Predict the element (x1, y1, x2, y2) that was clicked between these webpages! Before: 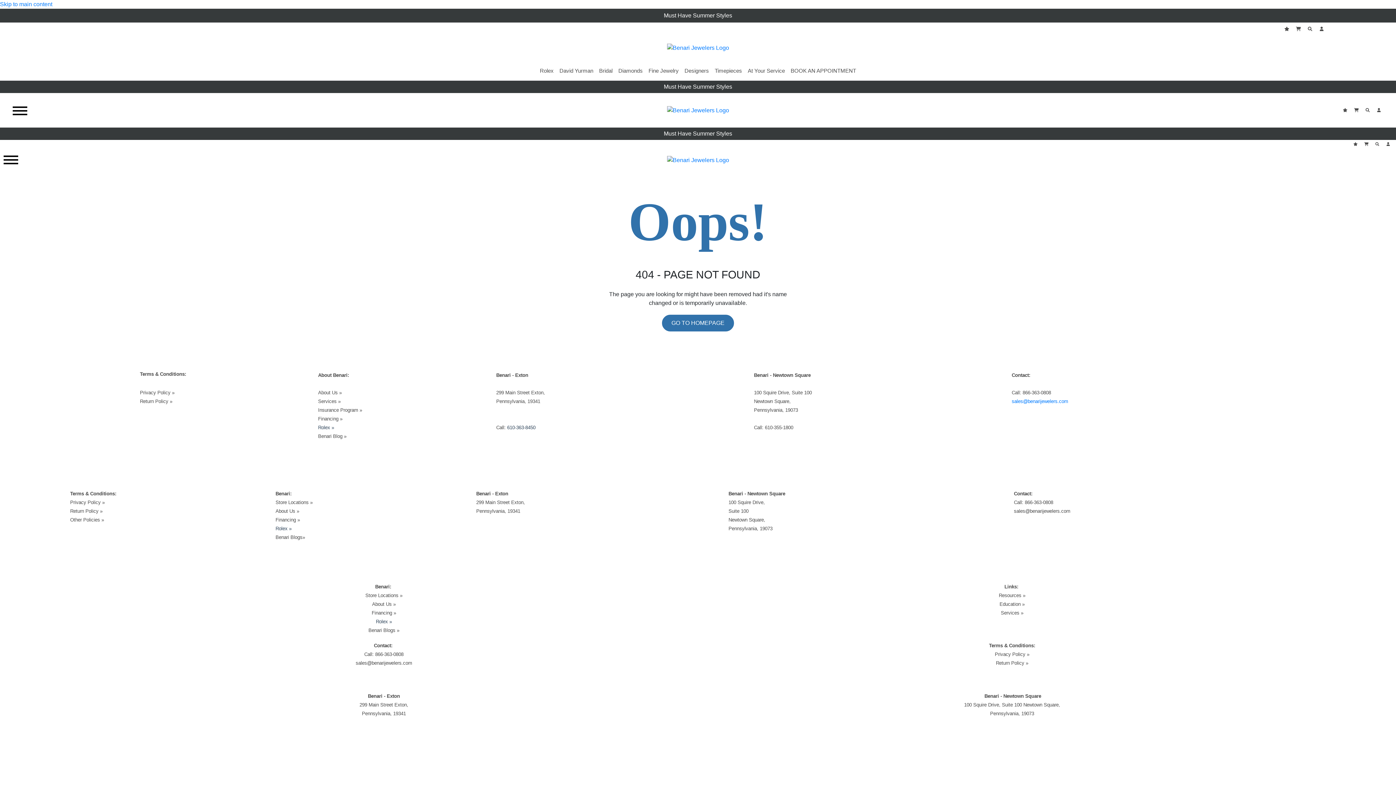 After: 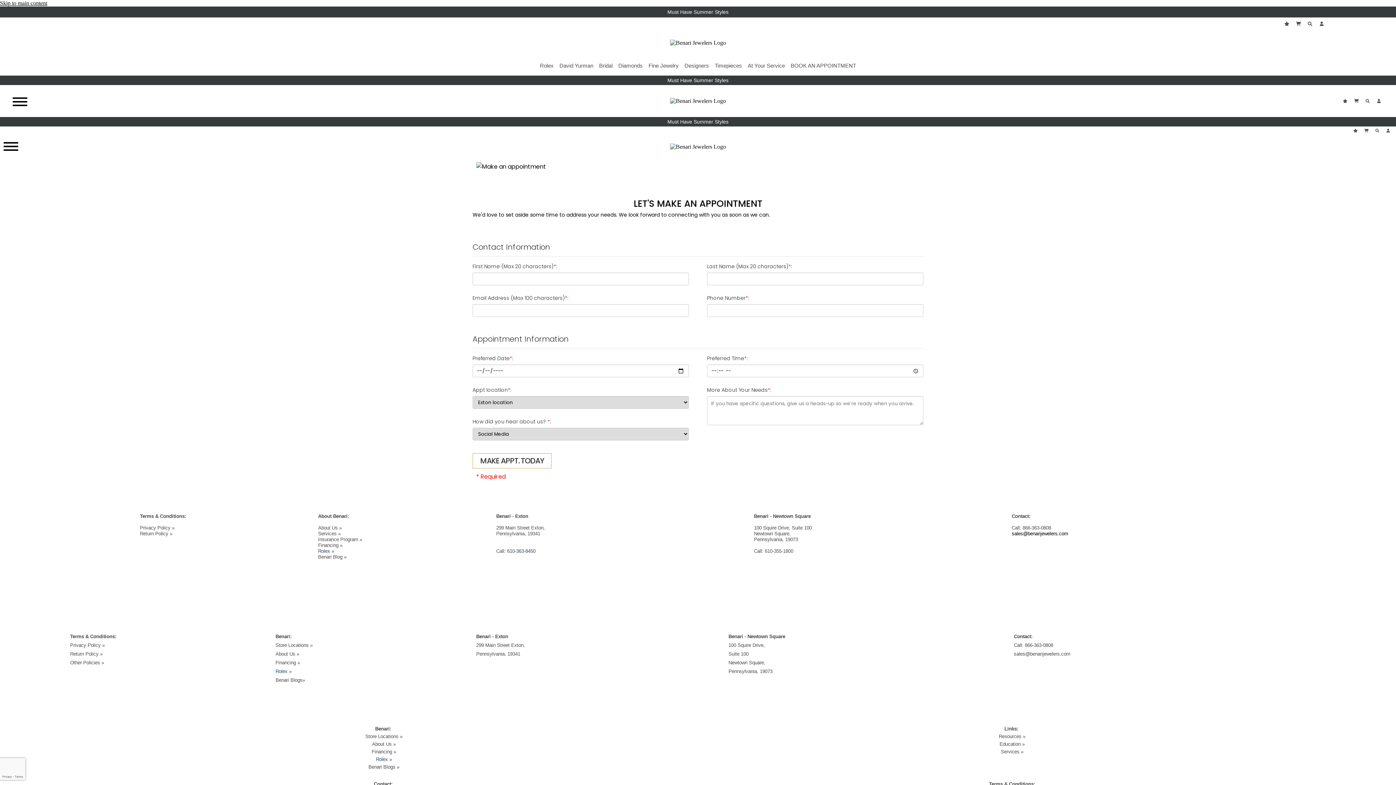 Action: label: BOOK AN APPOINTMENT bbox: (790, 64, 856, 77)